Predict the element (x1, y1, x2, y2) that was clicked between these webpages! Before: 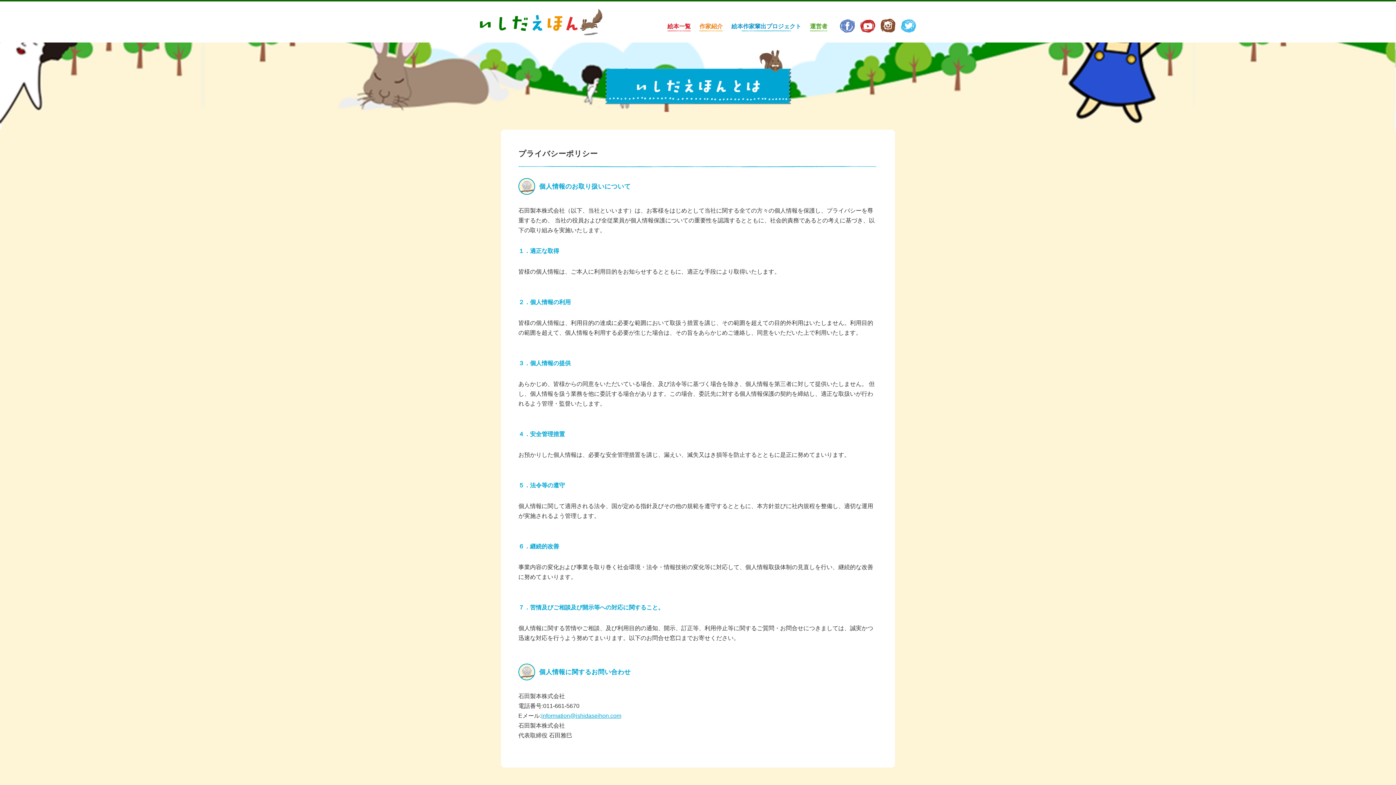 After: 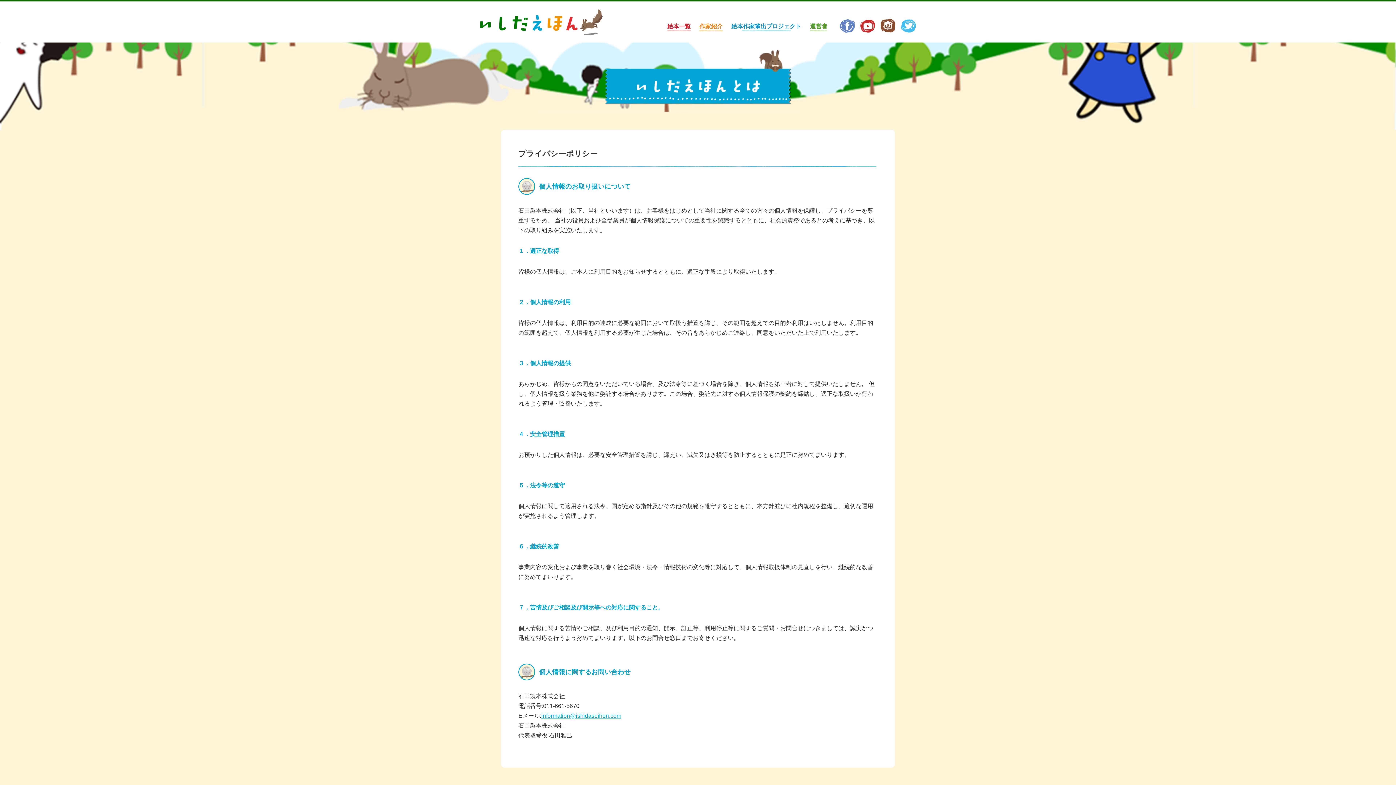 Action: bbox: (840, 27, 855, 35)